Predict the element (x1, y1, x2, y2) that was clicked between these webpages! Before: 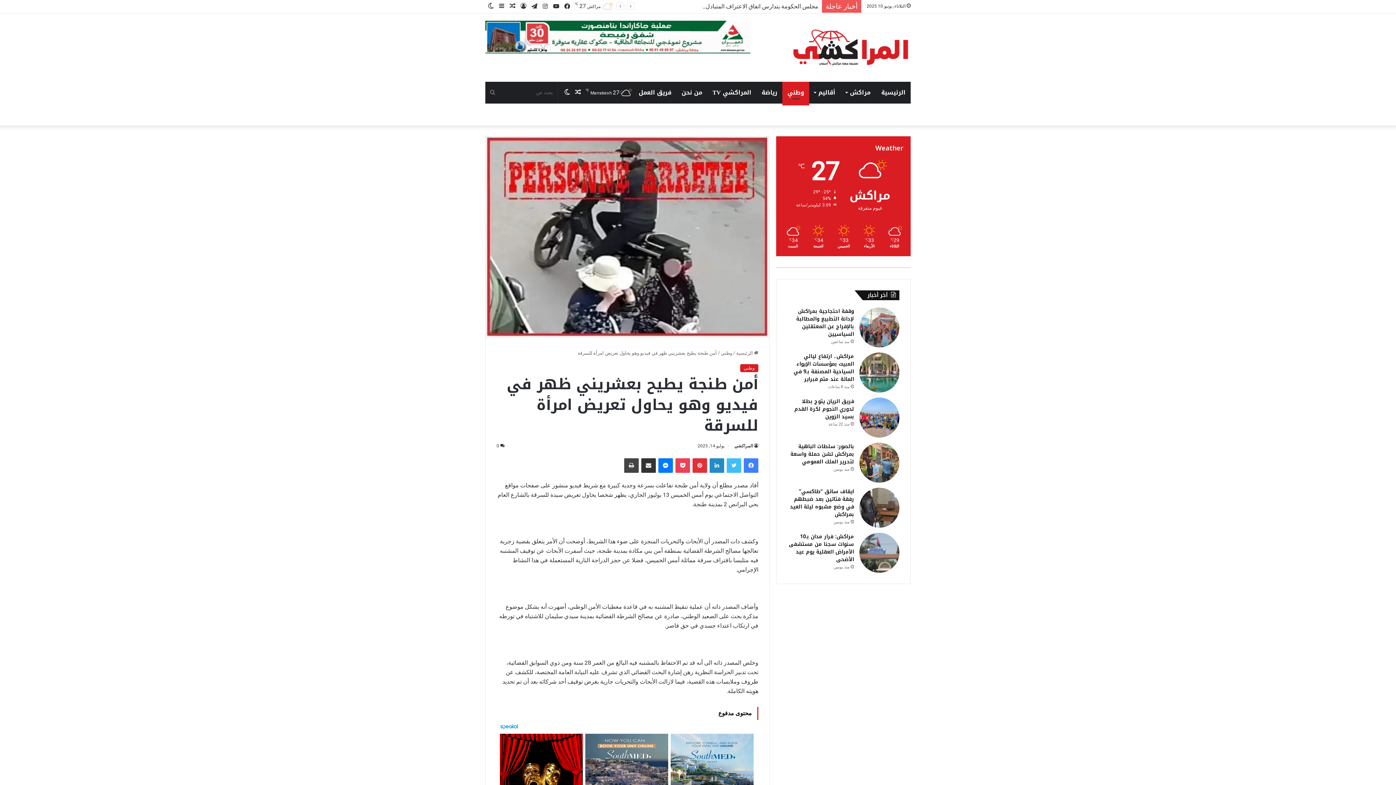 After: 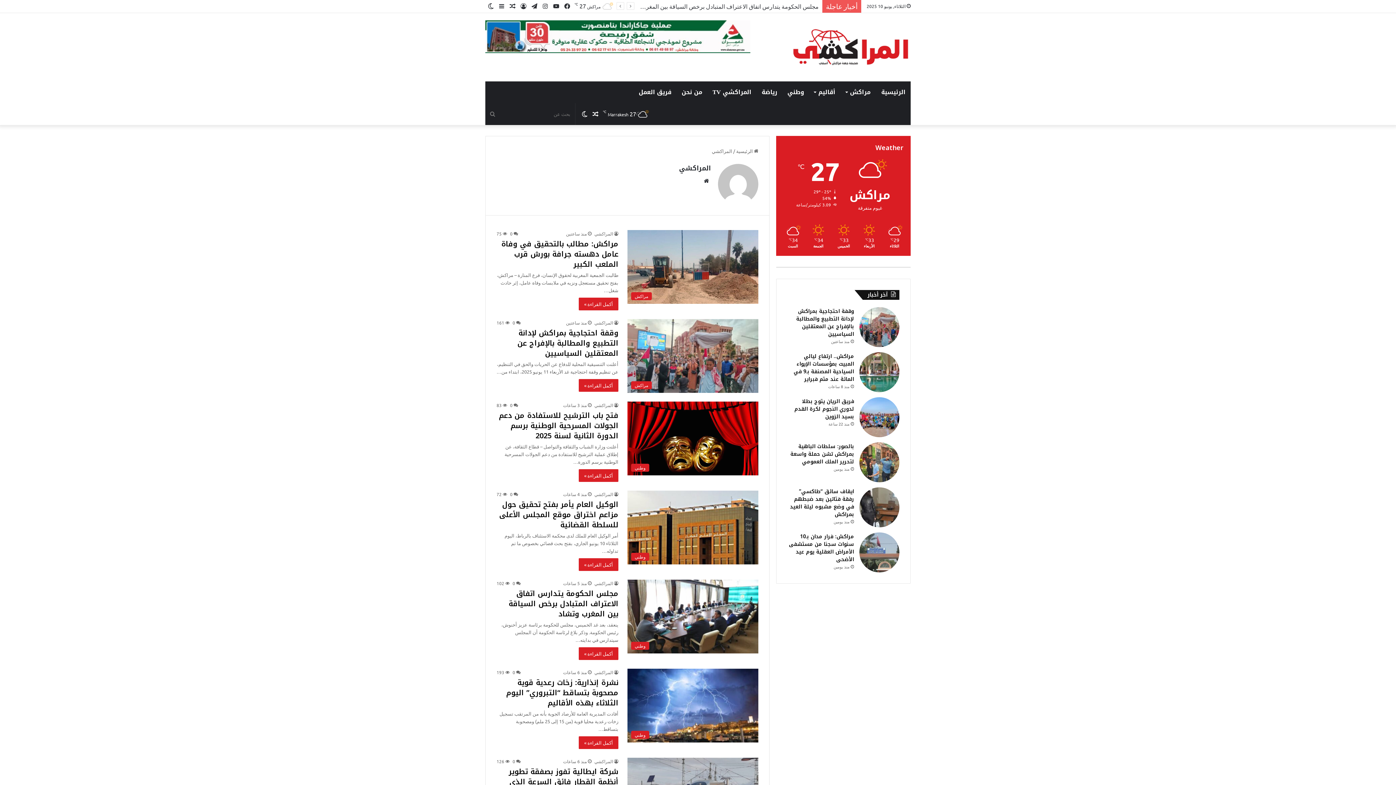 Action: label: المراكشي bbox: (734, 443, 758, 448)